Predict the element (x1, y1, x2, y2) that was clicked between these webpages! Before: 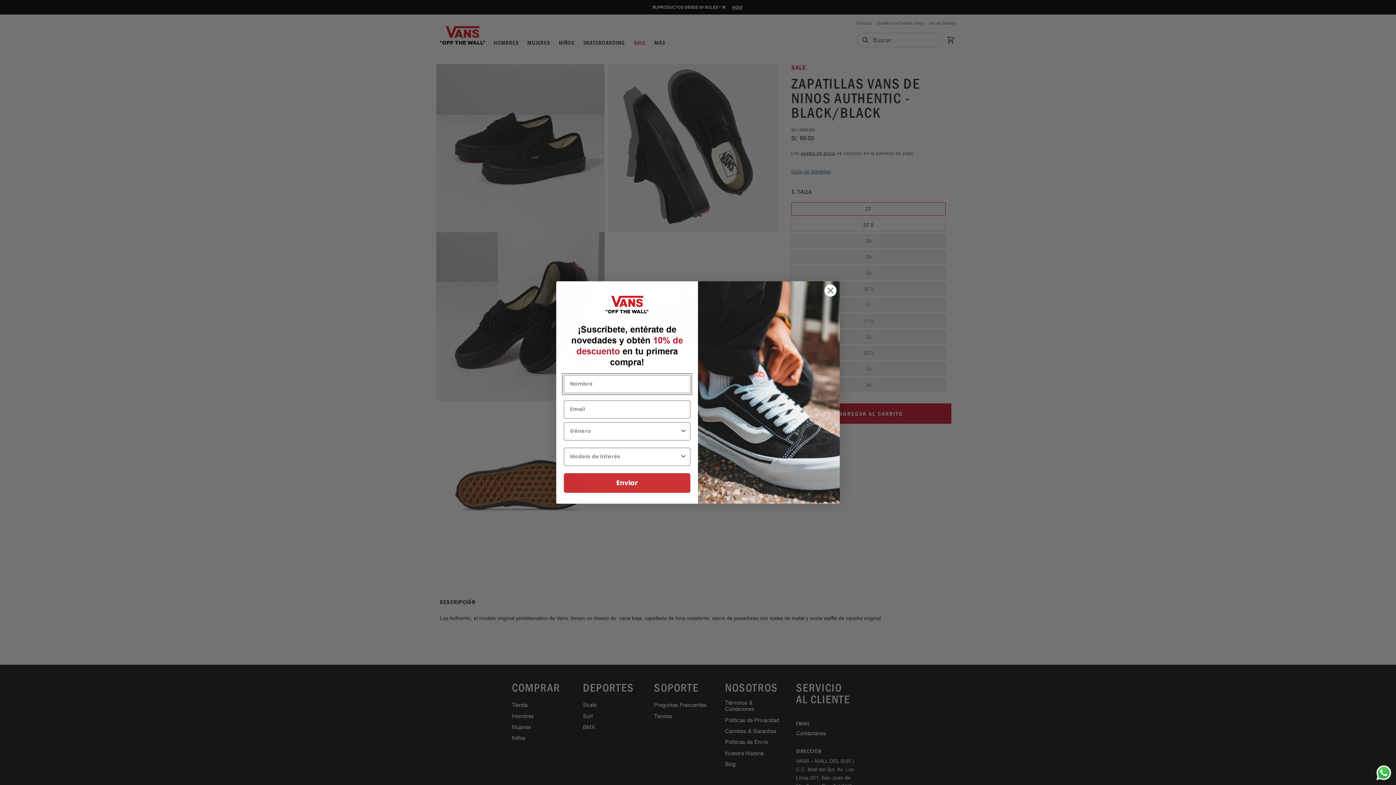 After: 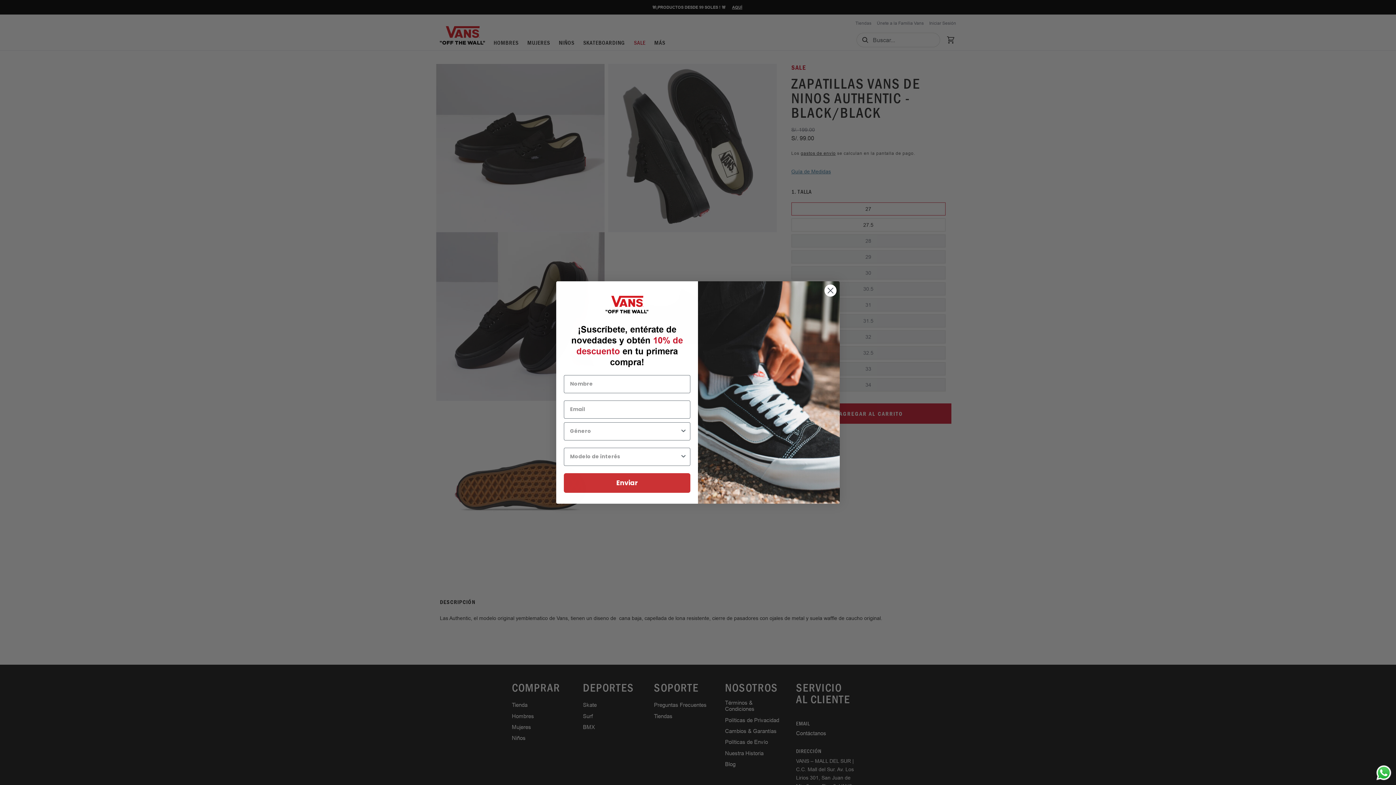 Action: bbox: (1375, 764, 1392, 781) label: Send a message via WhatsApp